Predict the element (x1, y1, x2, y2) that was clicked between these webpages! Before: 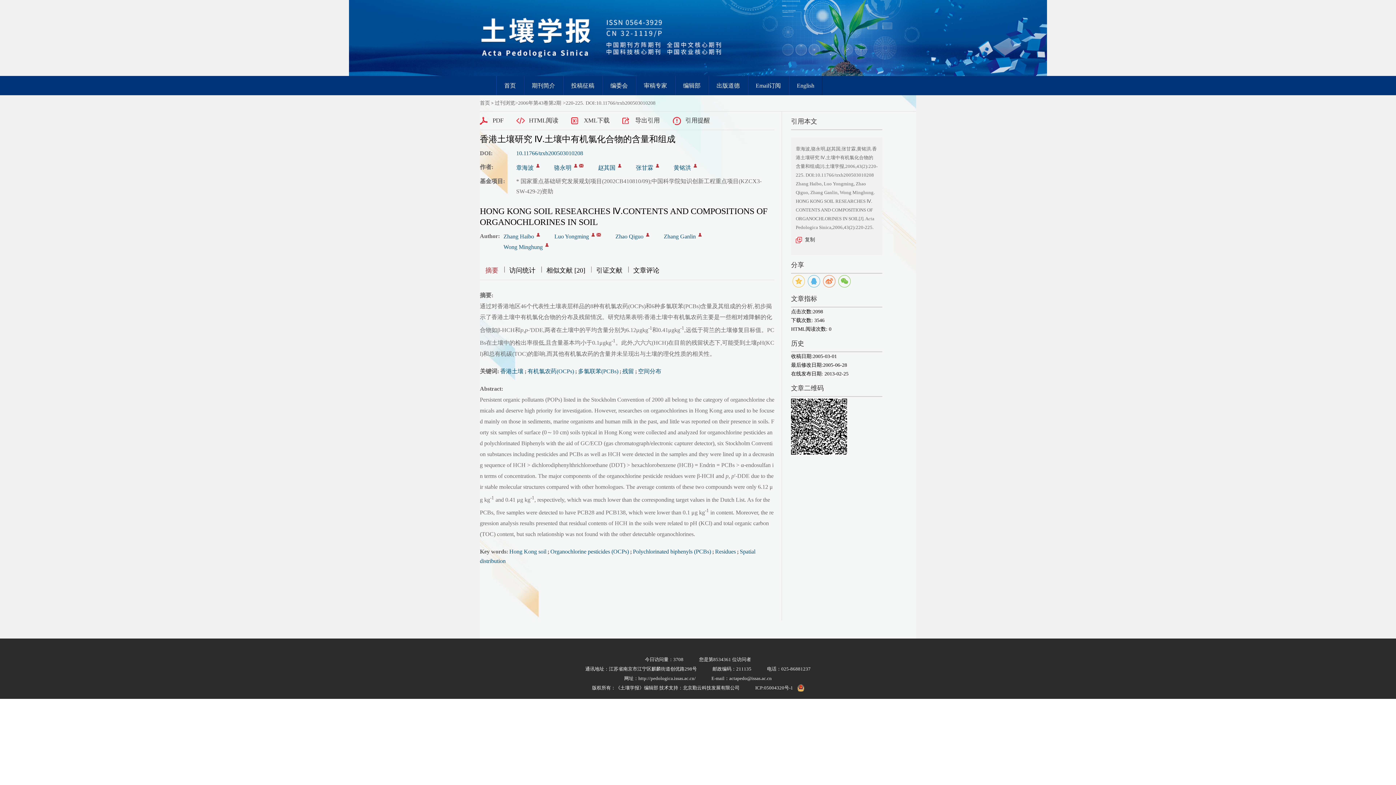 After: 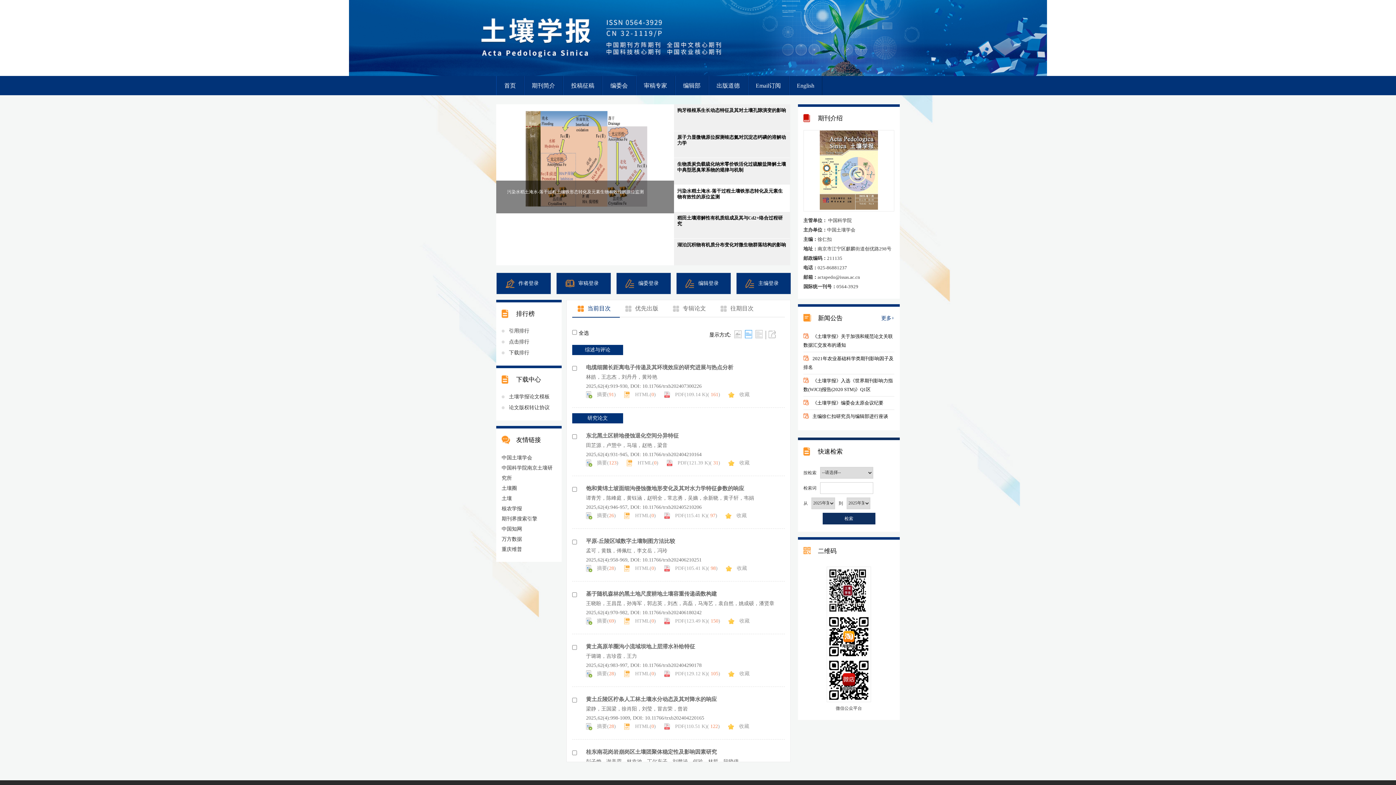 Action: label: 首页 bbox: (480, 100, 490, 105)